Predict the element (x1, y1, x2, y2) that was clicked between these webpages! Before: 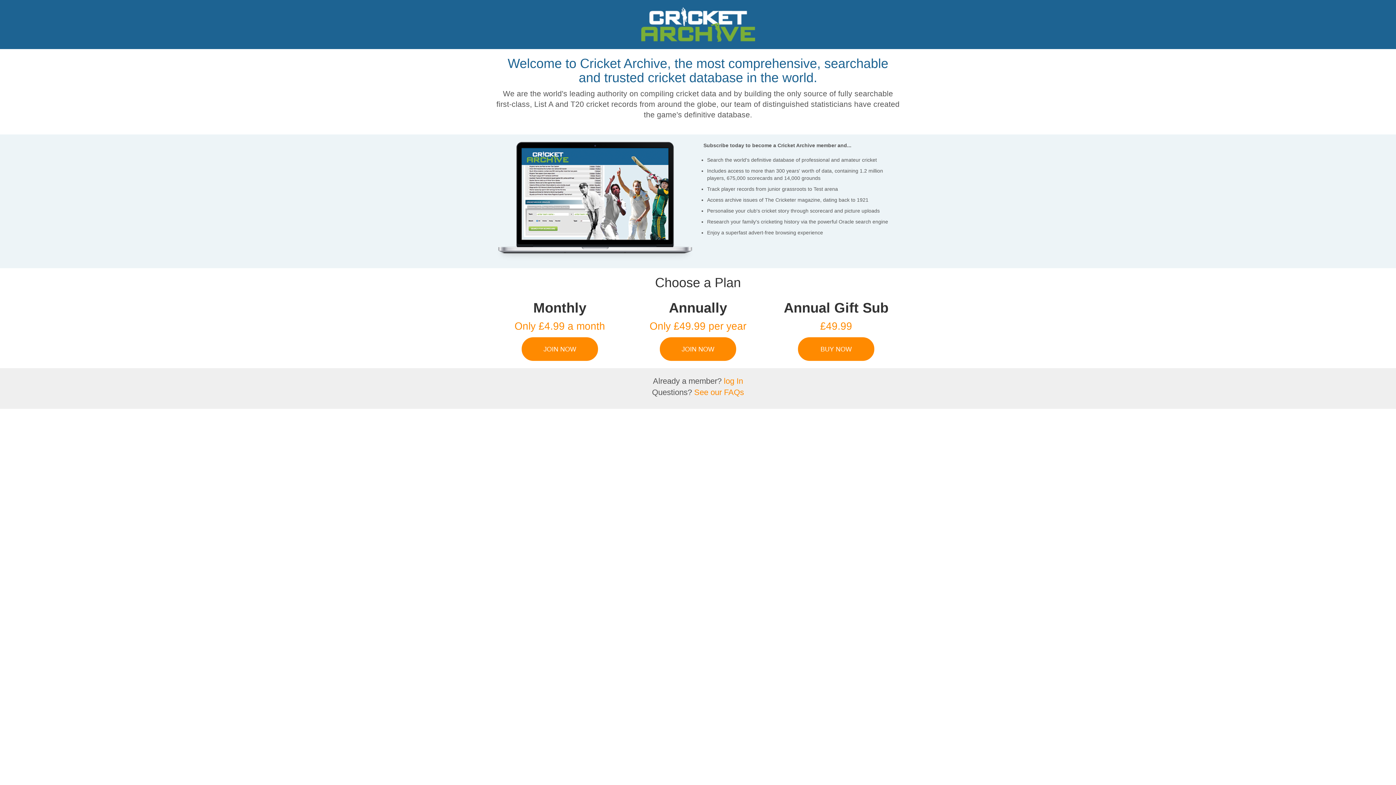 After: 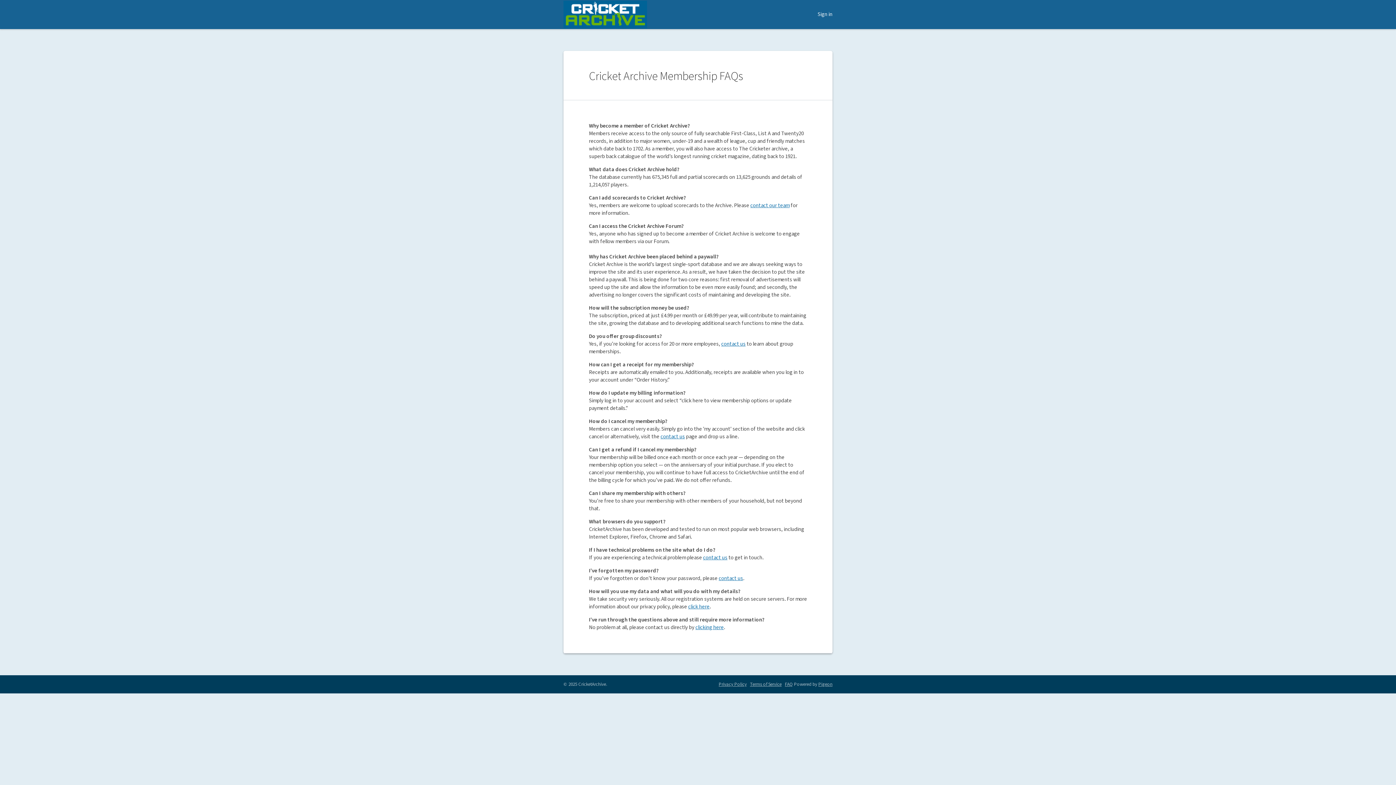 Action: bbox: (694, 388, 744, 397) label: See our FAQs